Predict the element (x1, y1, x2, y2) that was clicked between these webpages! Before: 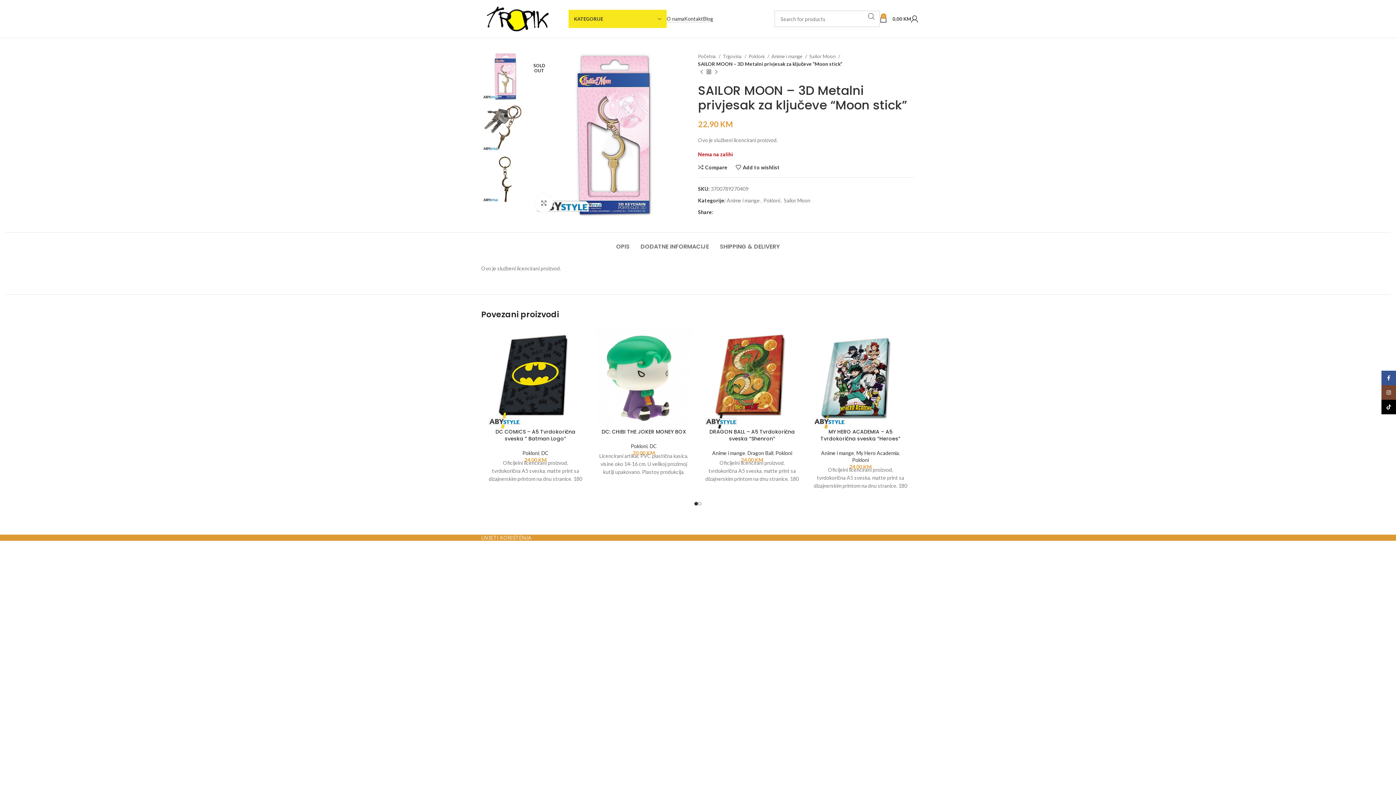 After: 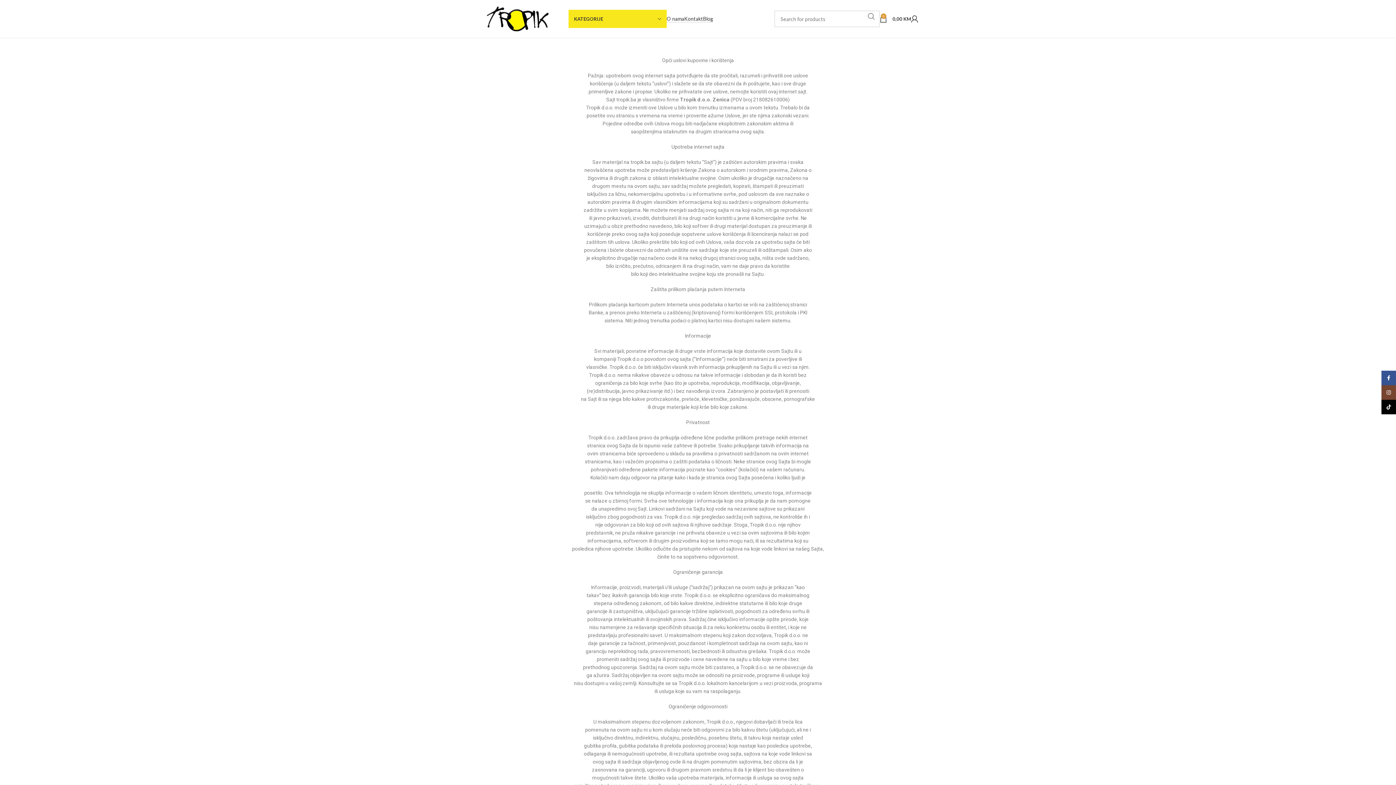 Action: label: UVJETI KORIŠTENJA bbox: (481, 534, 531, 541)